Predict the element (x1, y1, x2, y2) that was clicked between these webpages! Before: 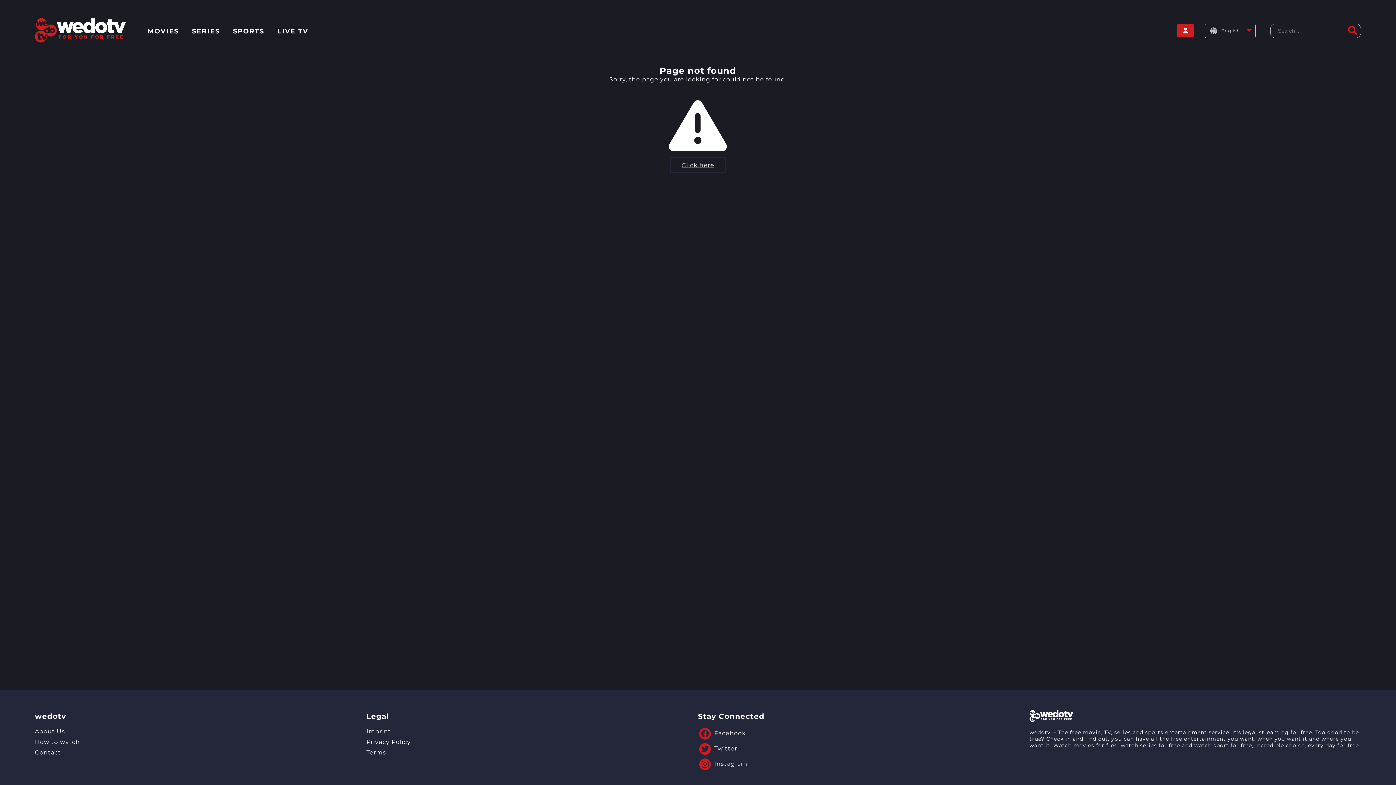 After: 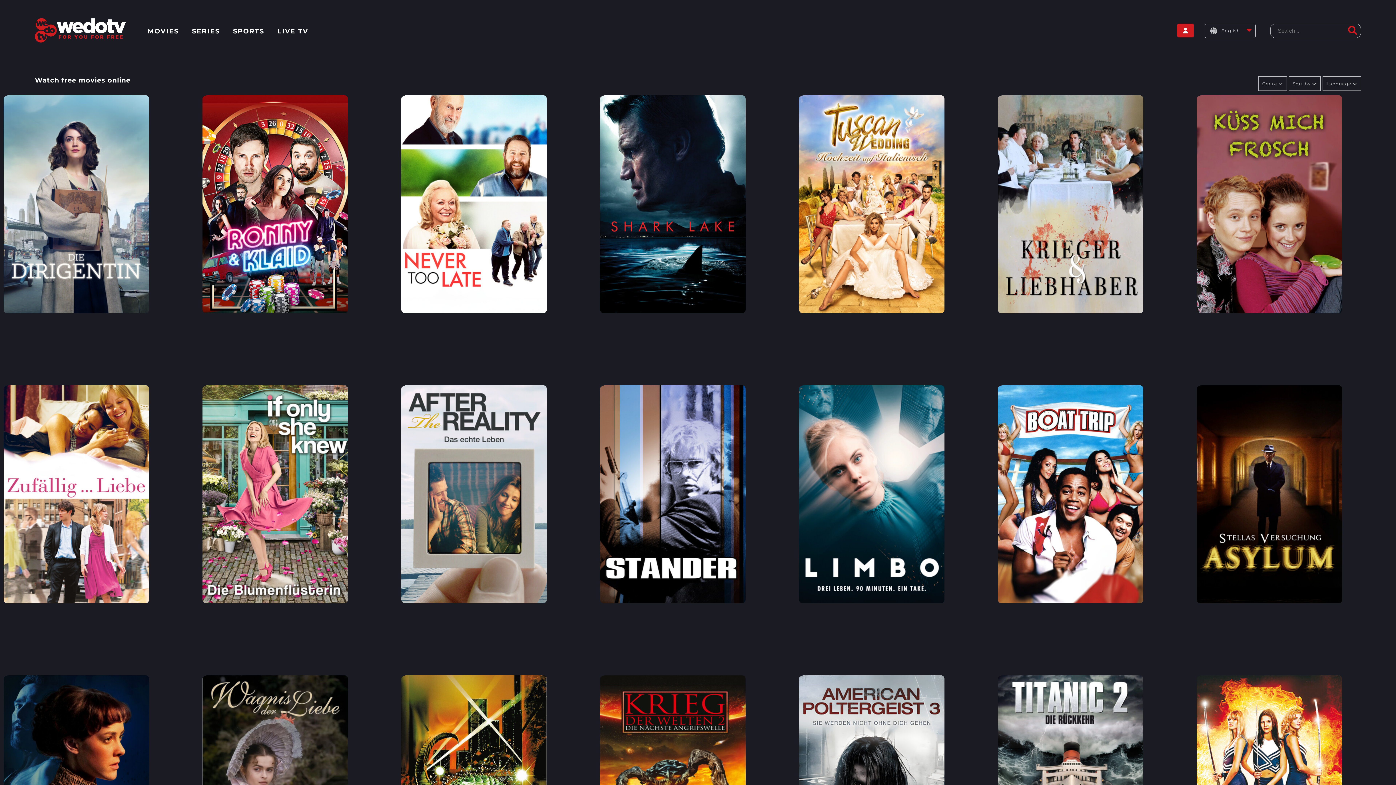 Action: label: MOVIES bbox: (147, 27, 178, 35)